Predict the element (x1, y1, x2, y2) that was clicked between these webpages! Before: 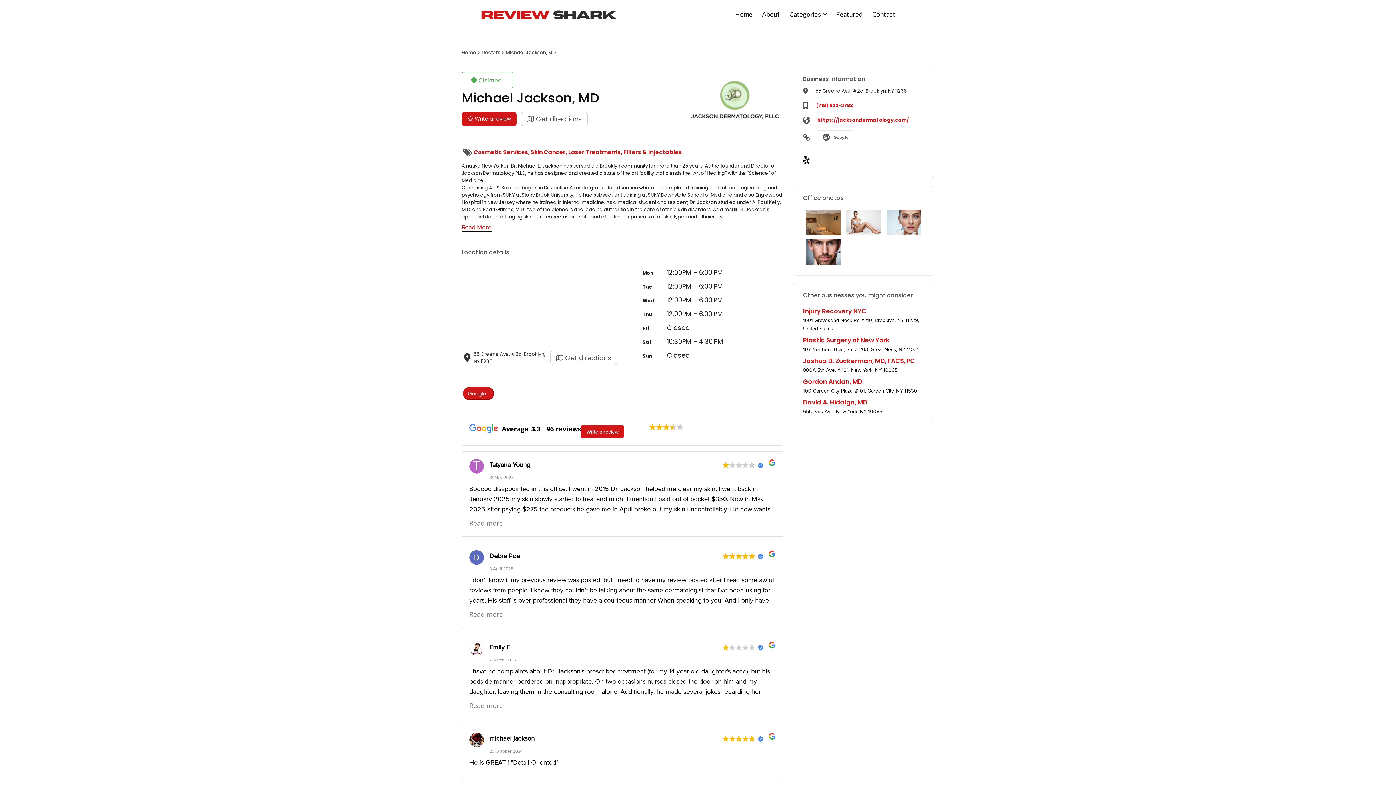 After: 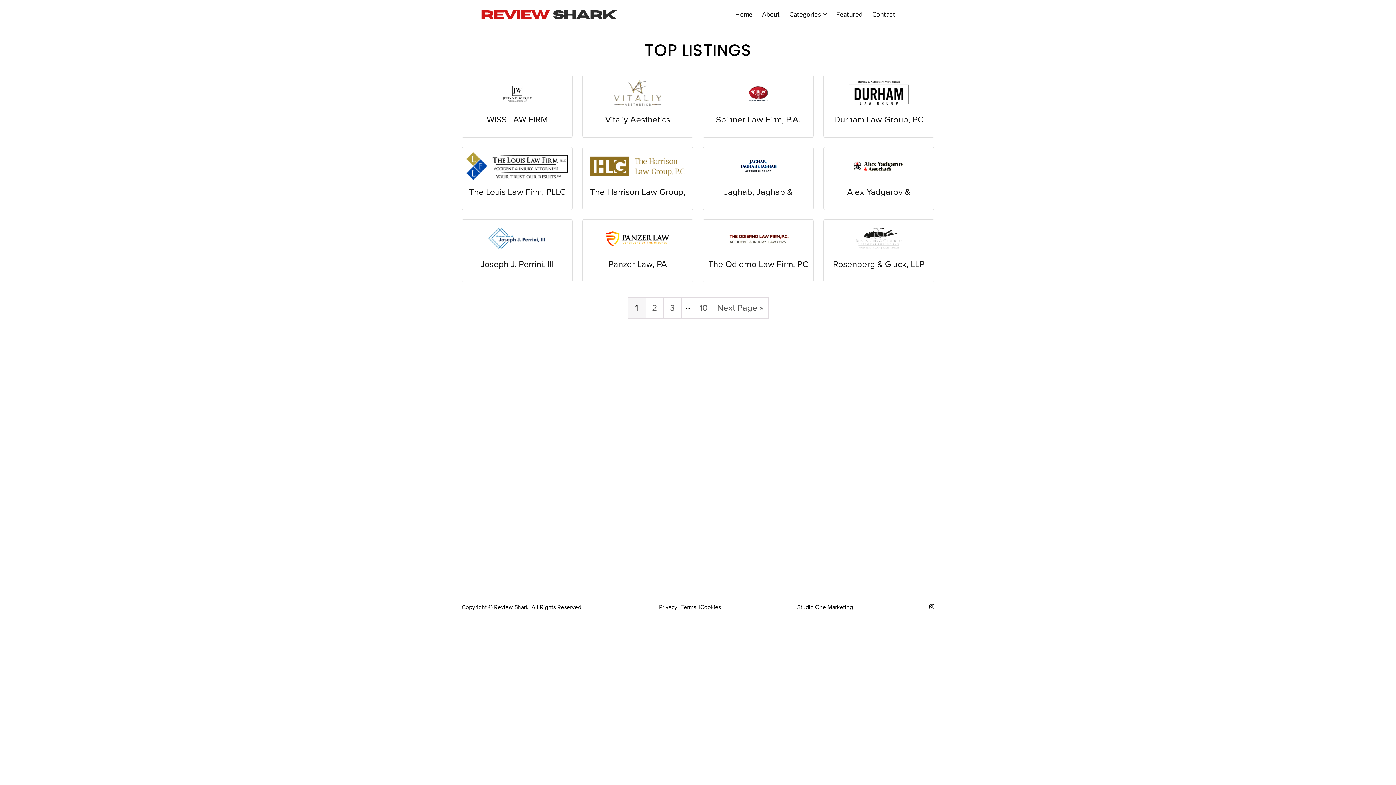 Action: bbox: (831, 5, 867, 24) label: Featured